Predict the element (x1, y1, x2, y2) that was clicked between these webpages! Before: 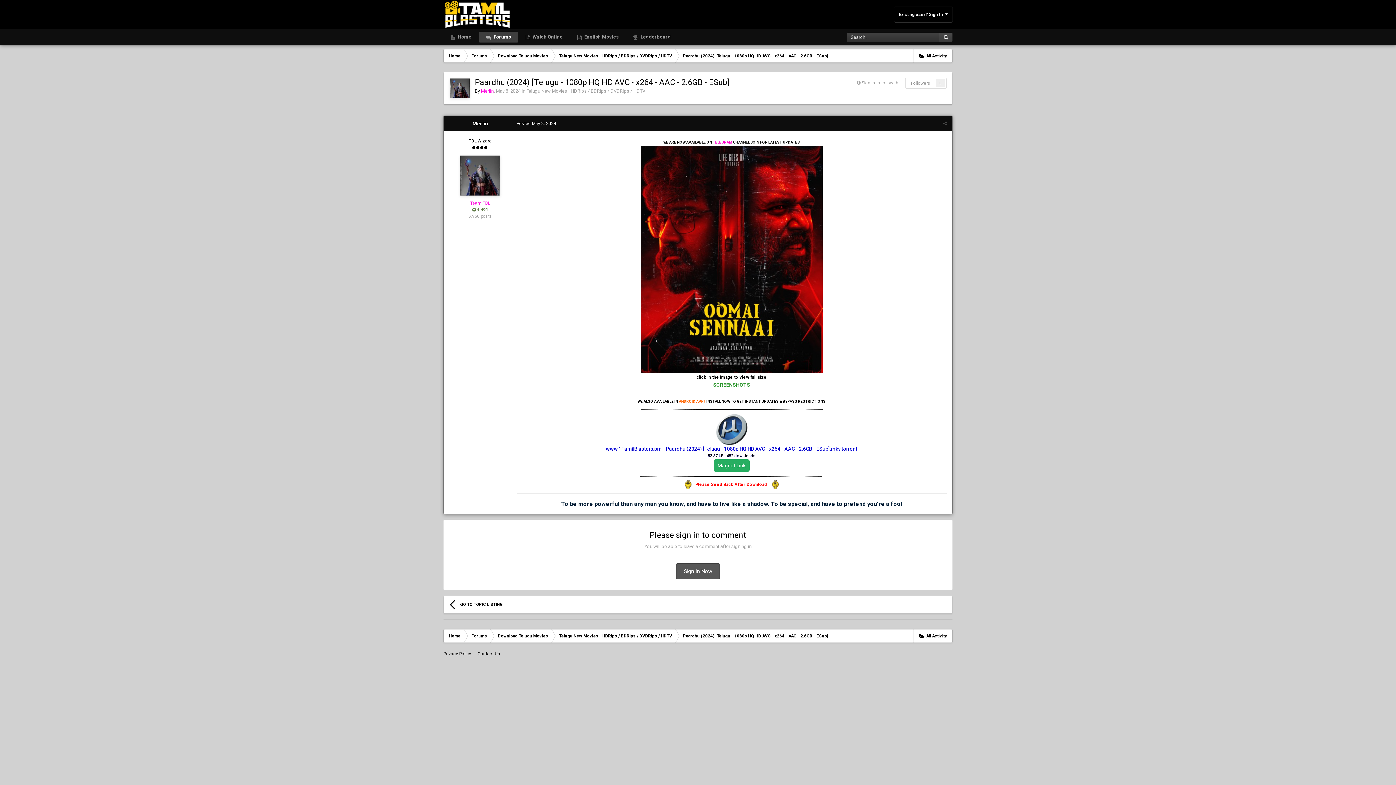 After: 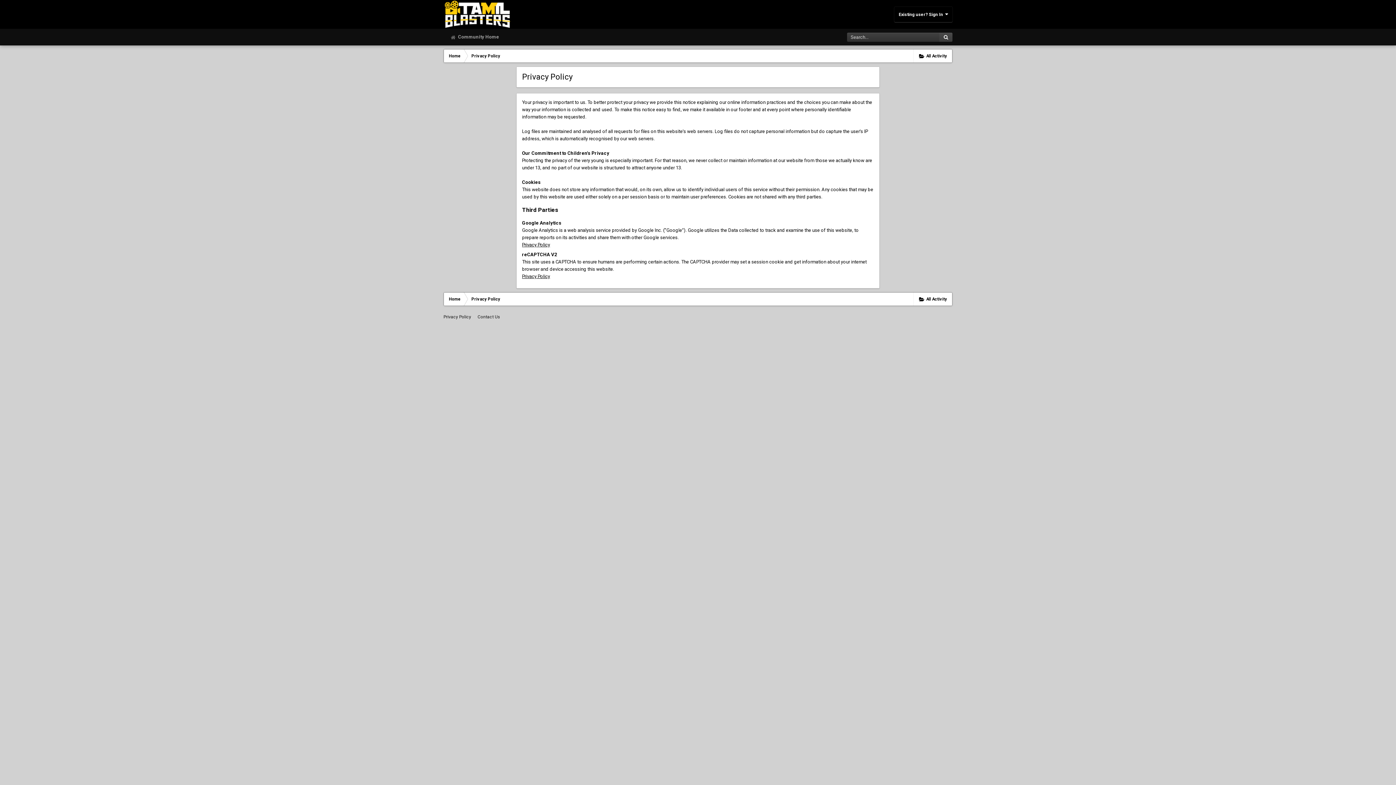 Action: bbox: (443, 651, 471, 656) label: Privacy Policy